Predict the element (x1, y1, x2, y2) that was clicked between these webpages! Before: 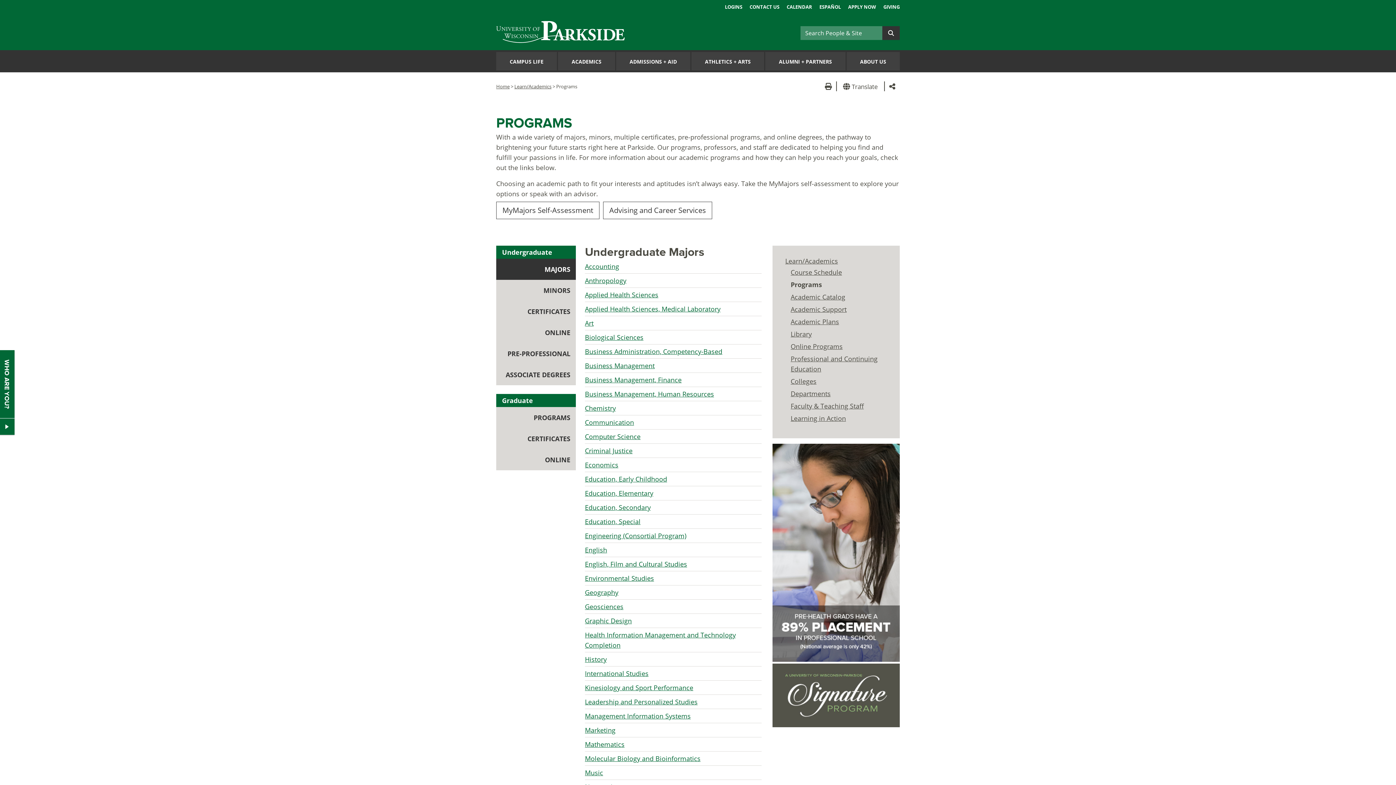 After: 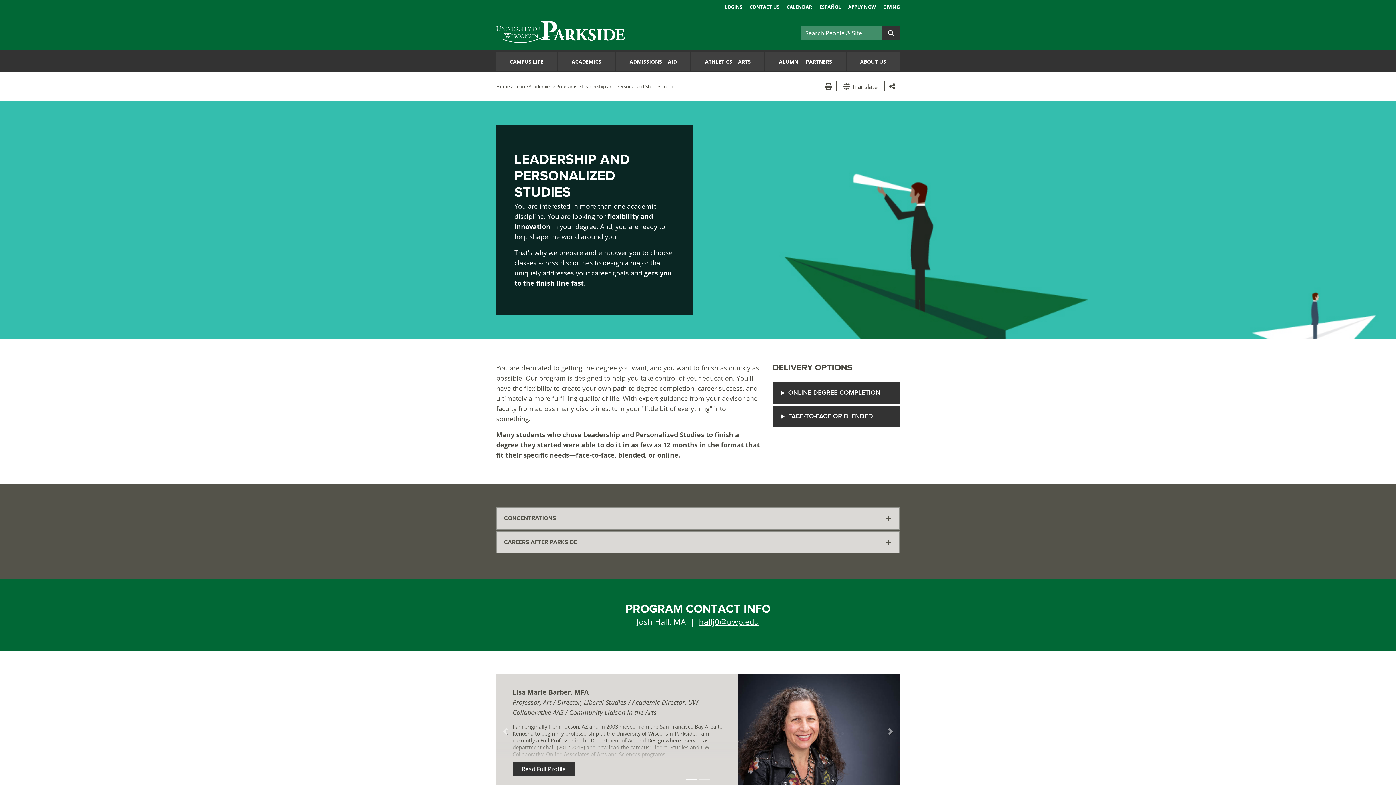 Action: label: Leadership and Personalized Studies bbox: (585, 697, 697, 706)